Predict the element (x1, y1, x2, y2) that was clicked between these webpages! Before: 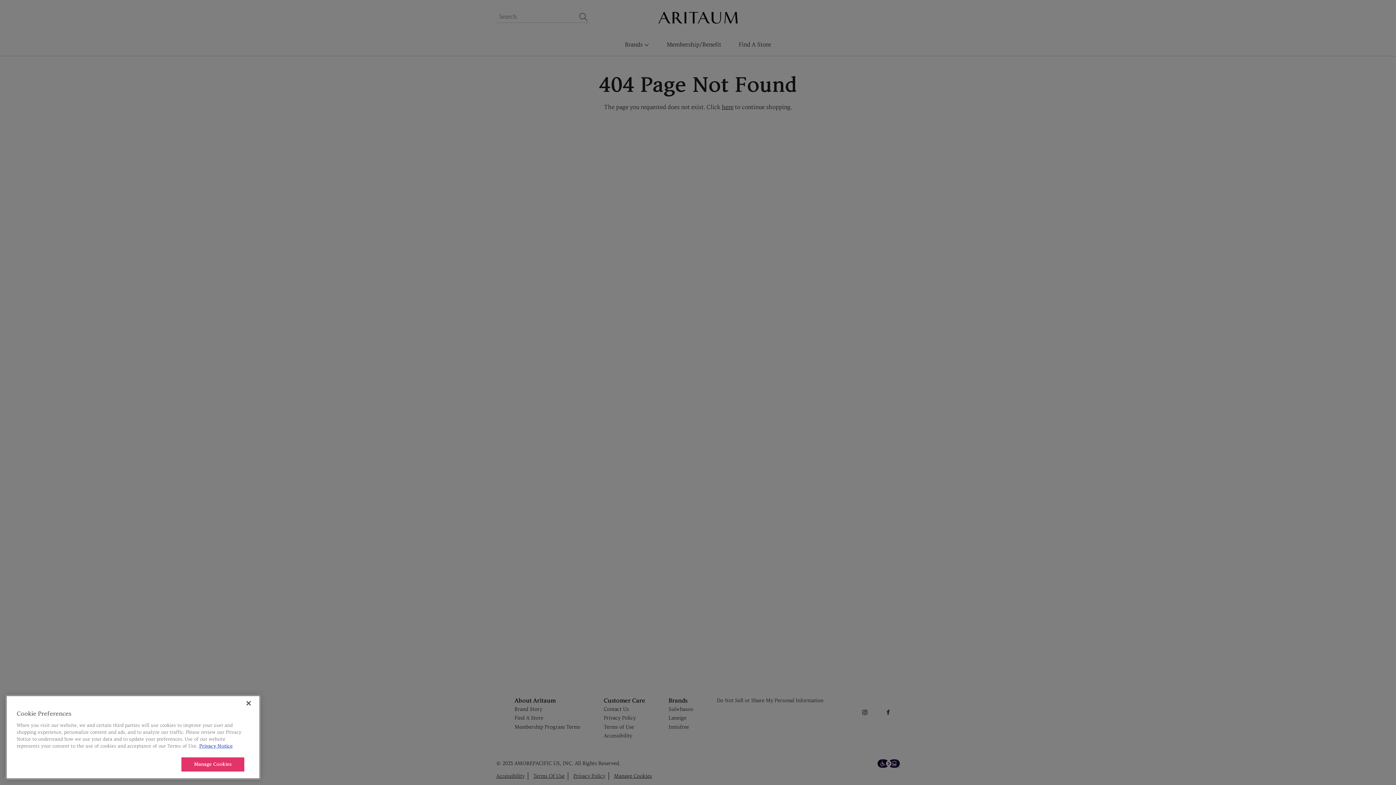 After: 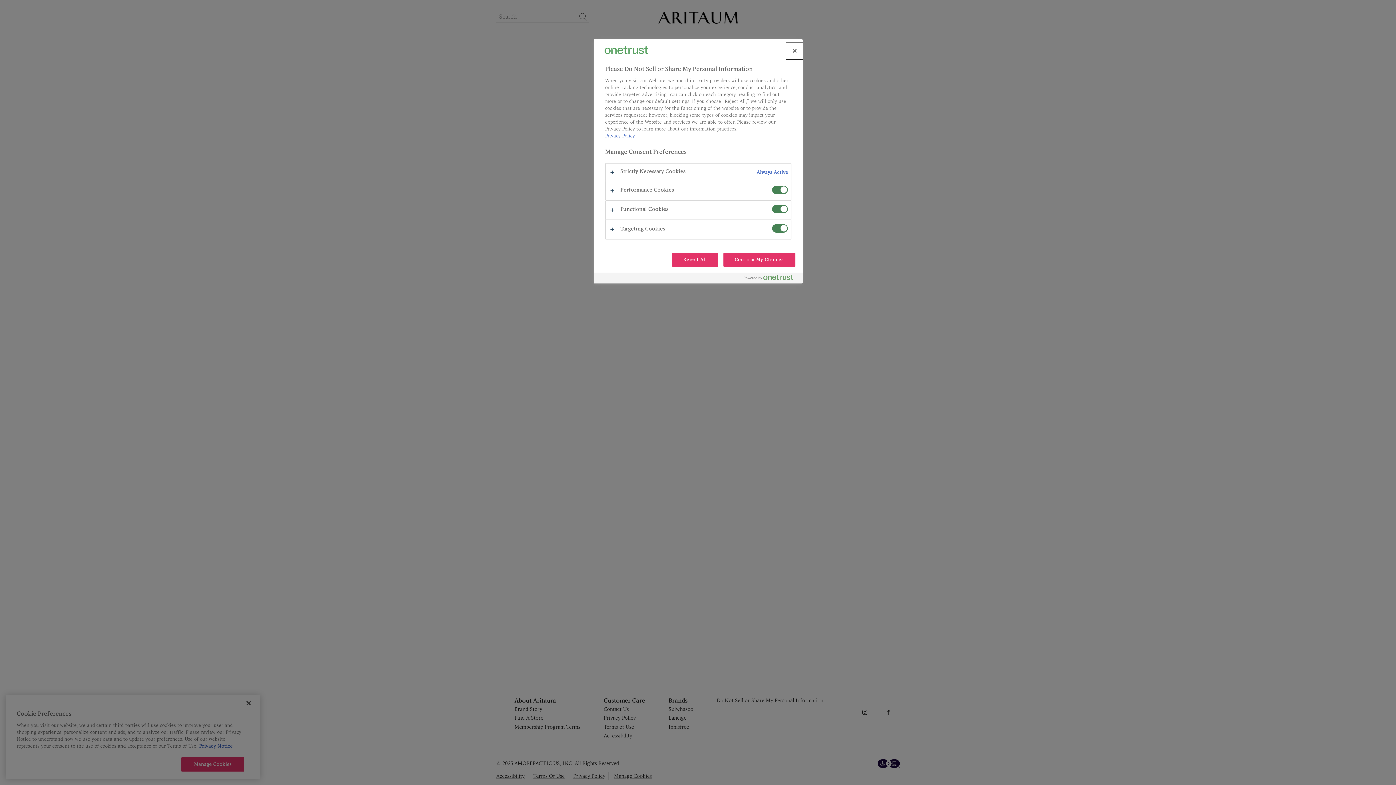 Action: bbox: (181, 757, 244, 772) label: Manage Cookies